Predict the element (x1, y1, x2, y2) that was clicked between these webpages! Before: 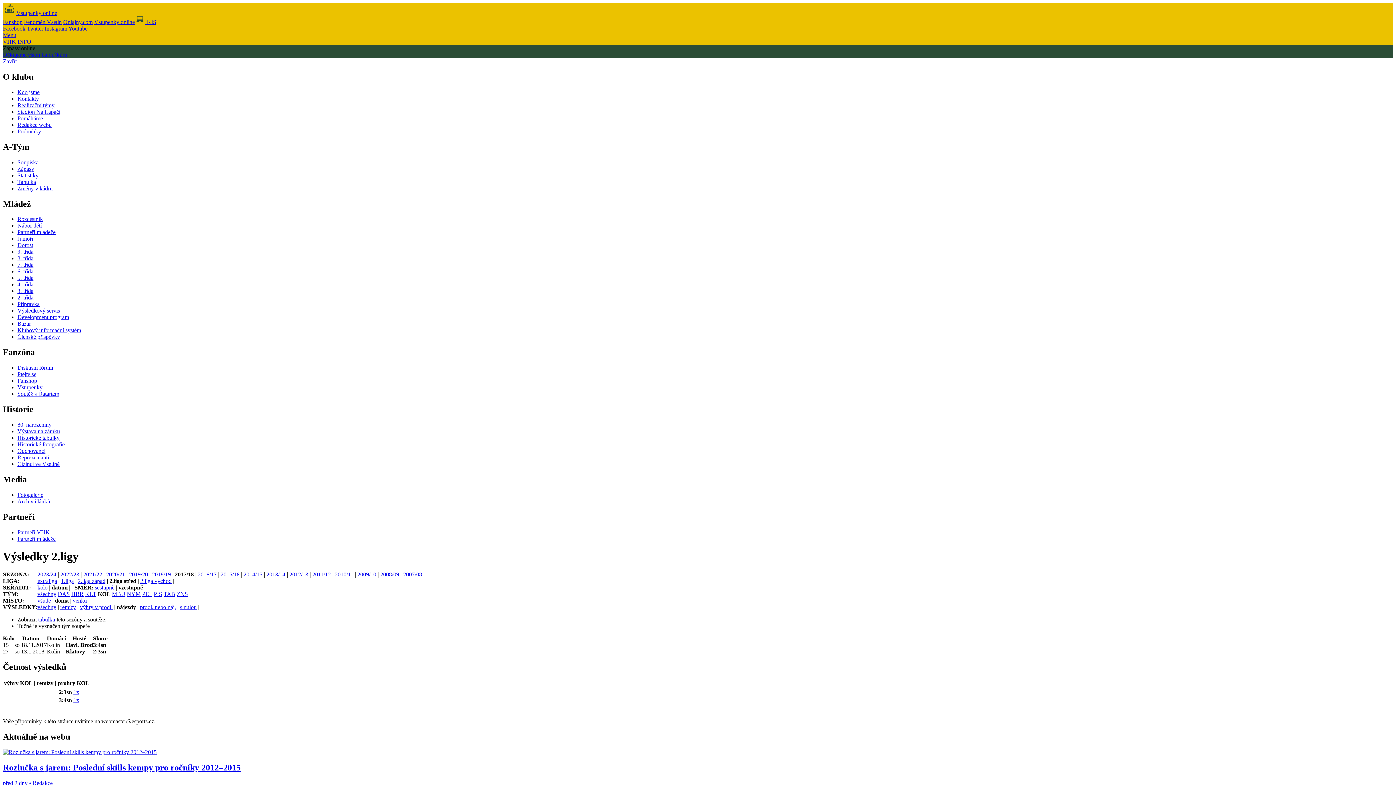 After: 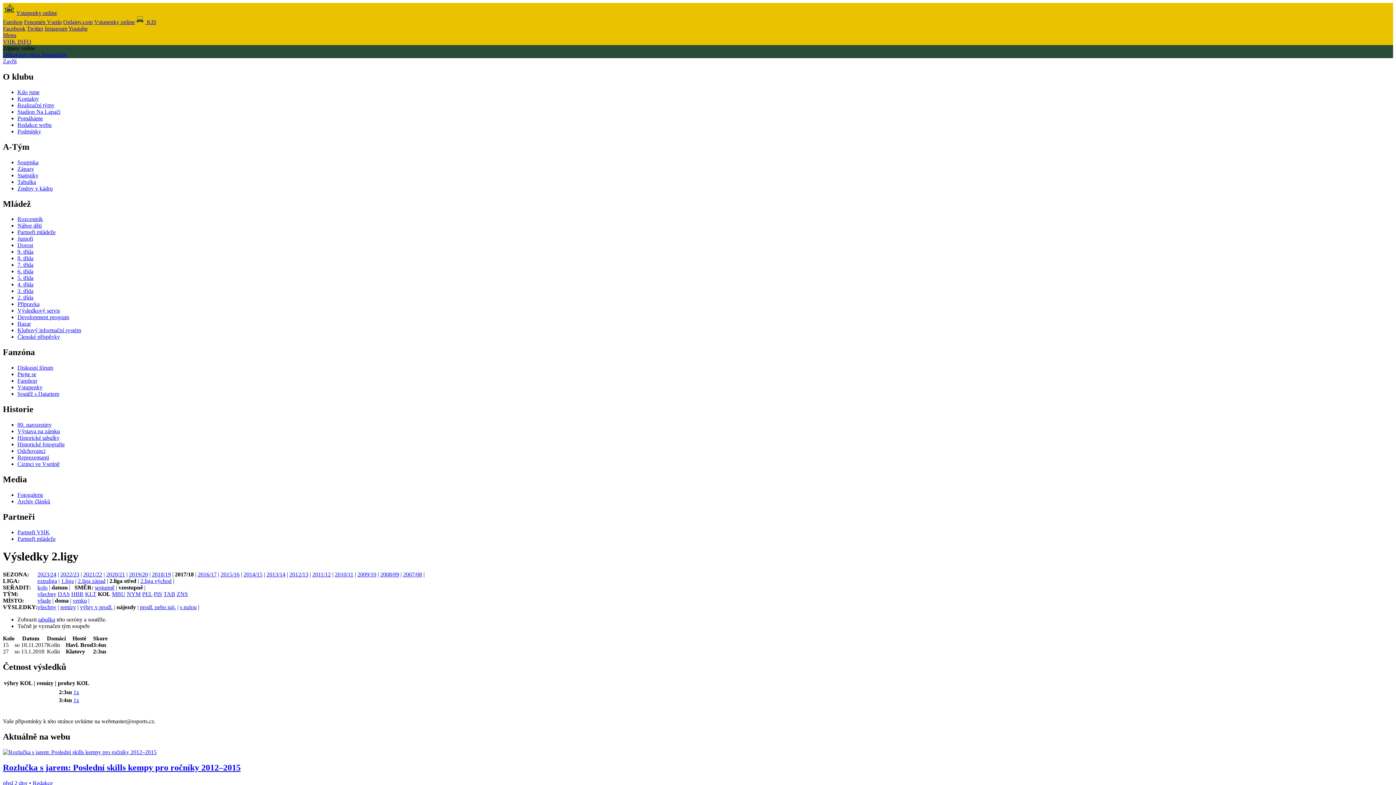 Action: bbox: (17, 320, 30, 327) label: Bazar